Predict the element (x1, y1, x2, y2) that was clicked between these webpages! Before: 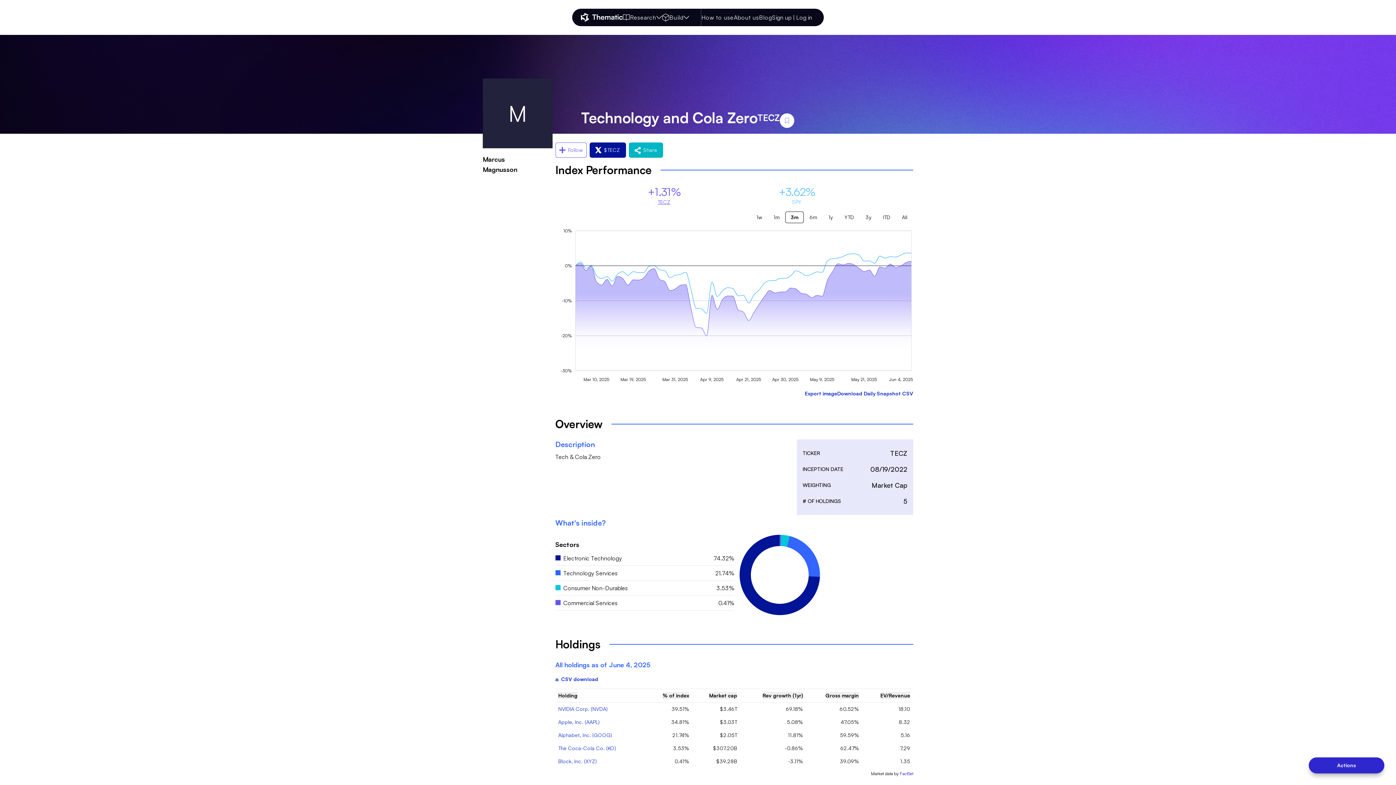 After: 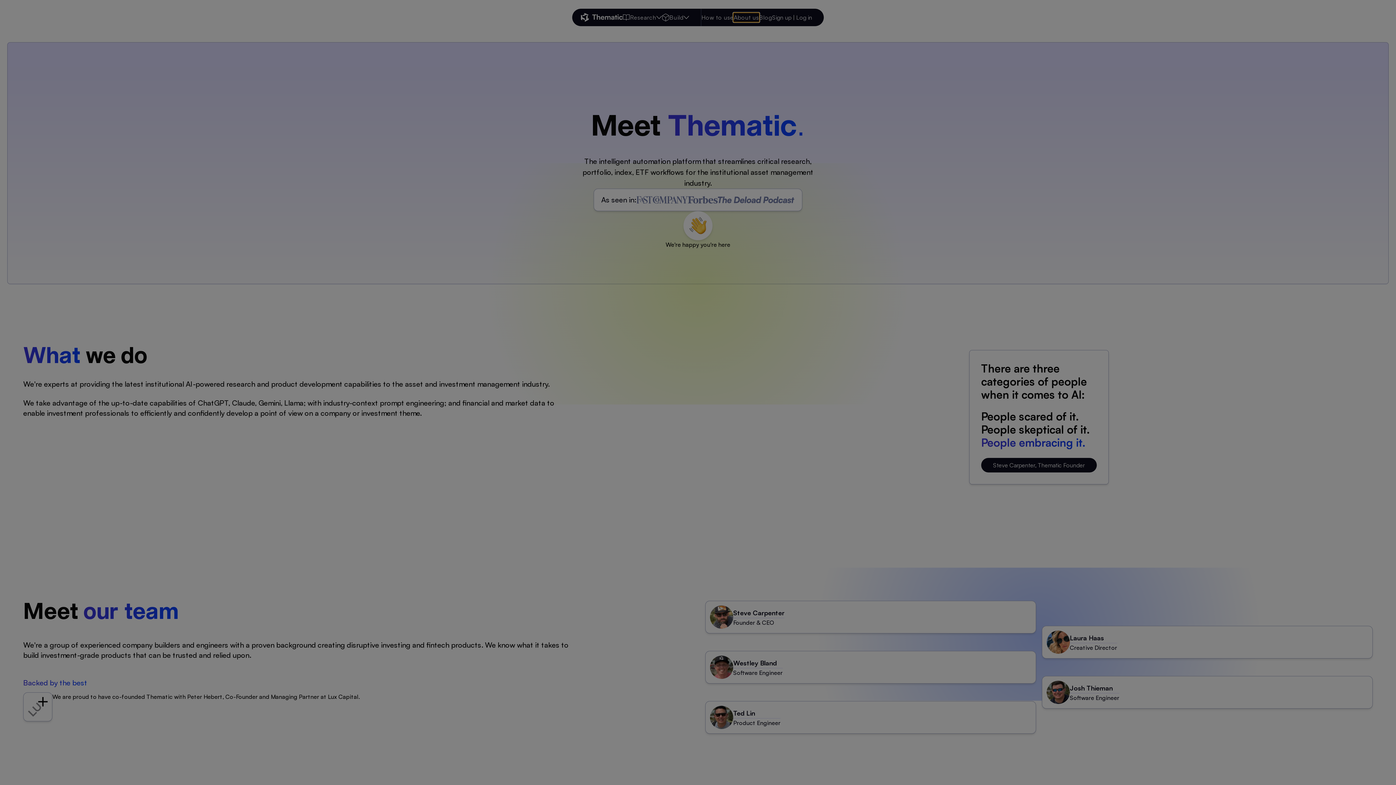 Action: label: About us bbox: (733, 13, 759, 21)